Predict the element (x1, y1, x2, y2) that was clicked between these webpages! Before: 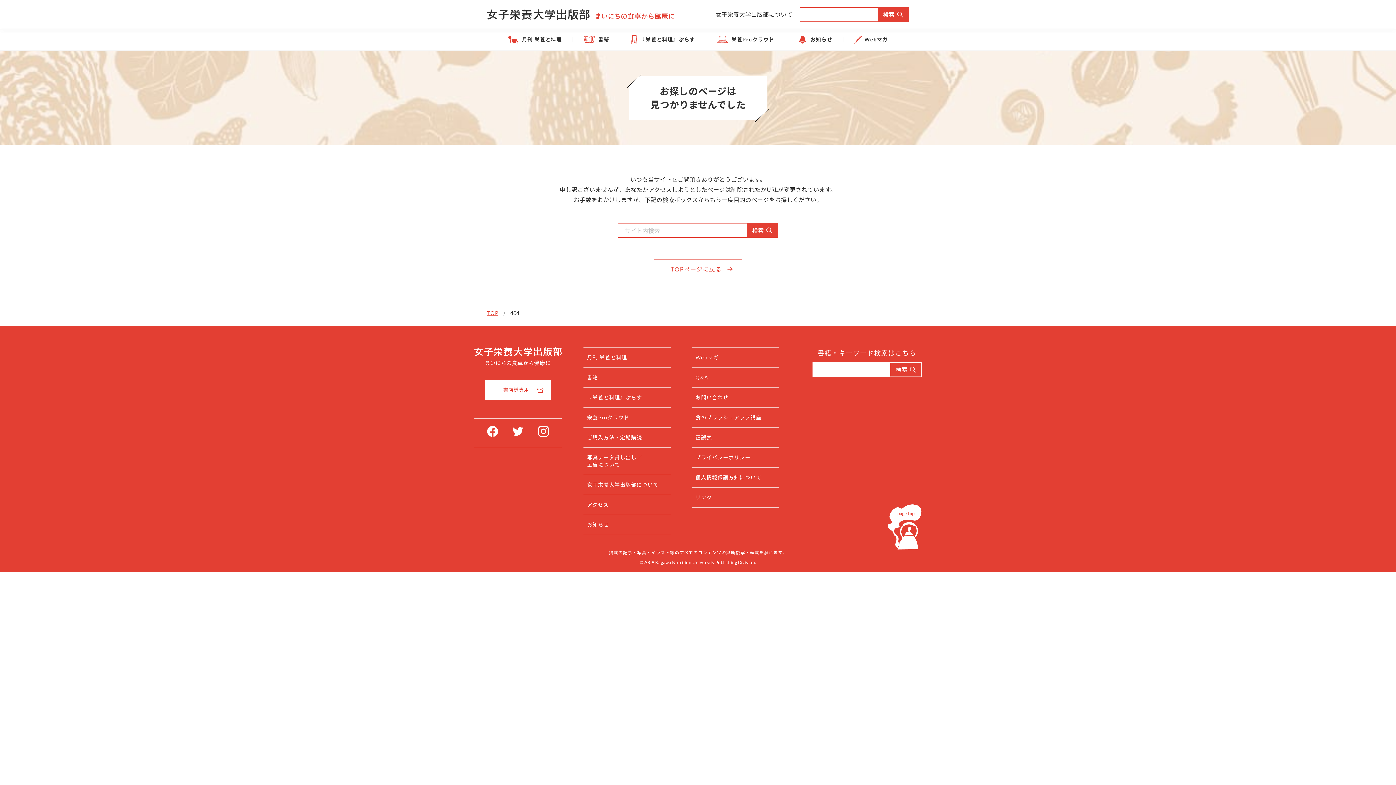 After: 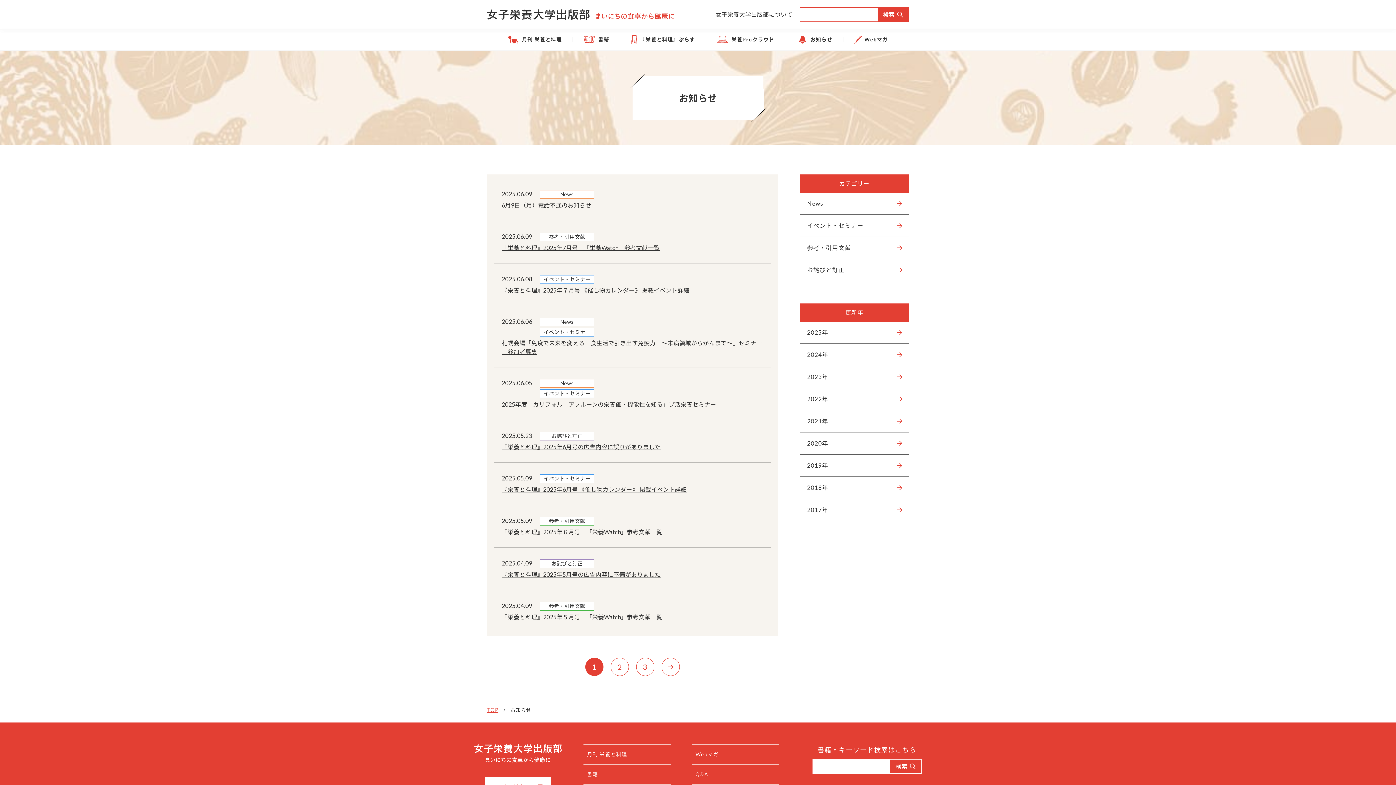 Action: bbox: (785, 28, 843, 50) label: お知らせ